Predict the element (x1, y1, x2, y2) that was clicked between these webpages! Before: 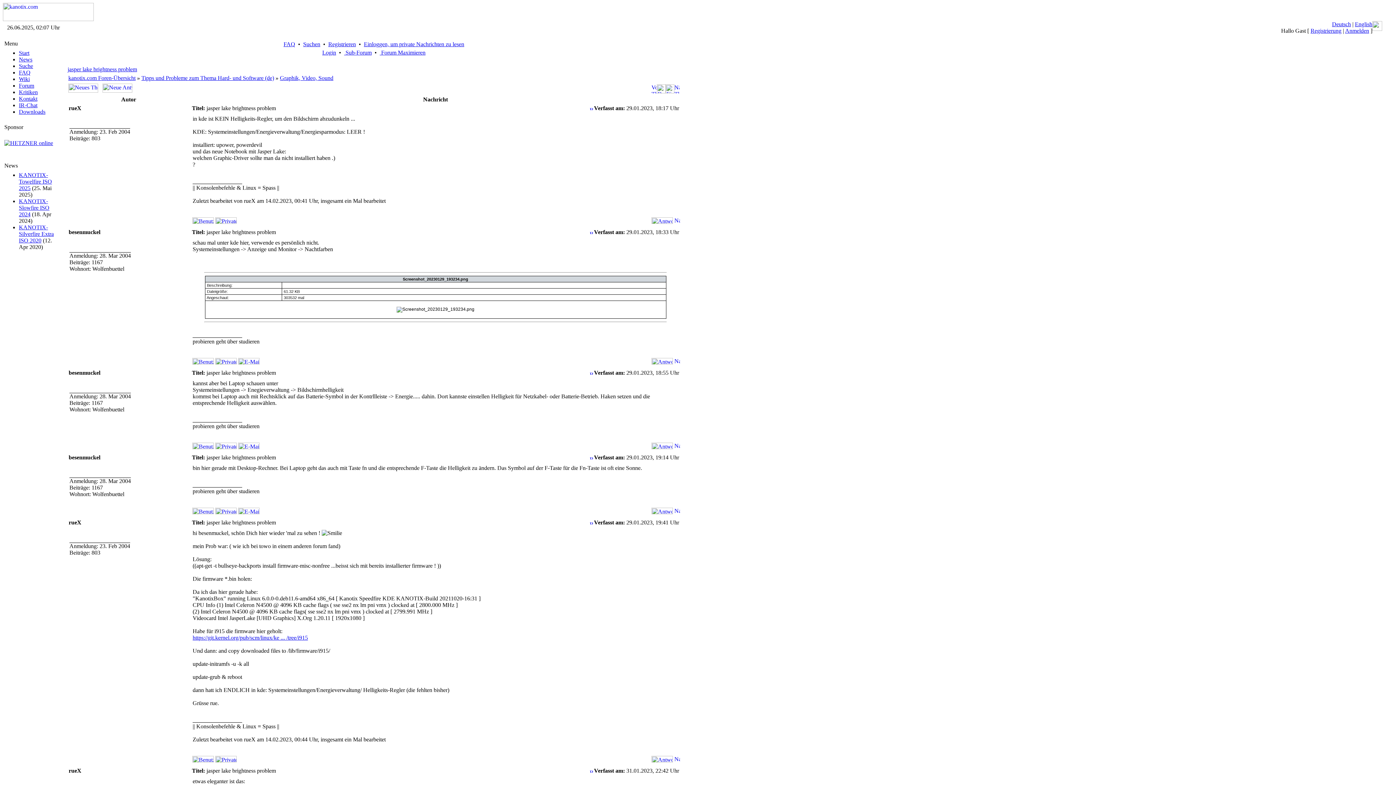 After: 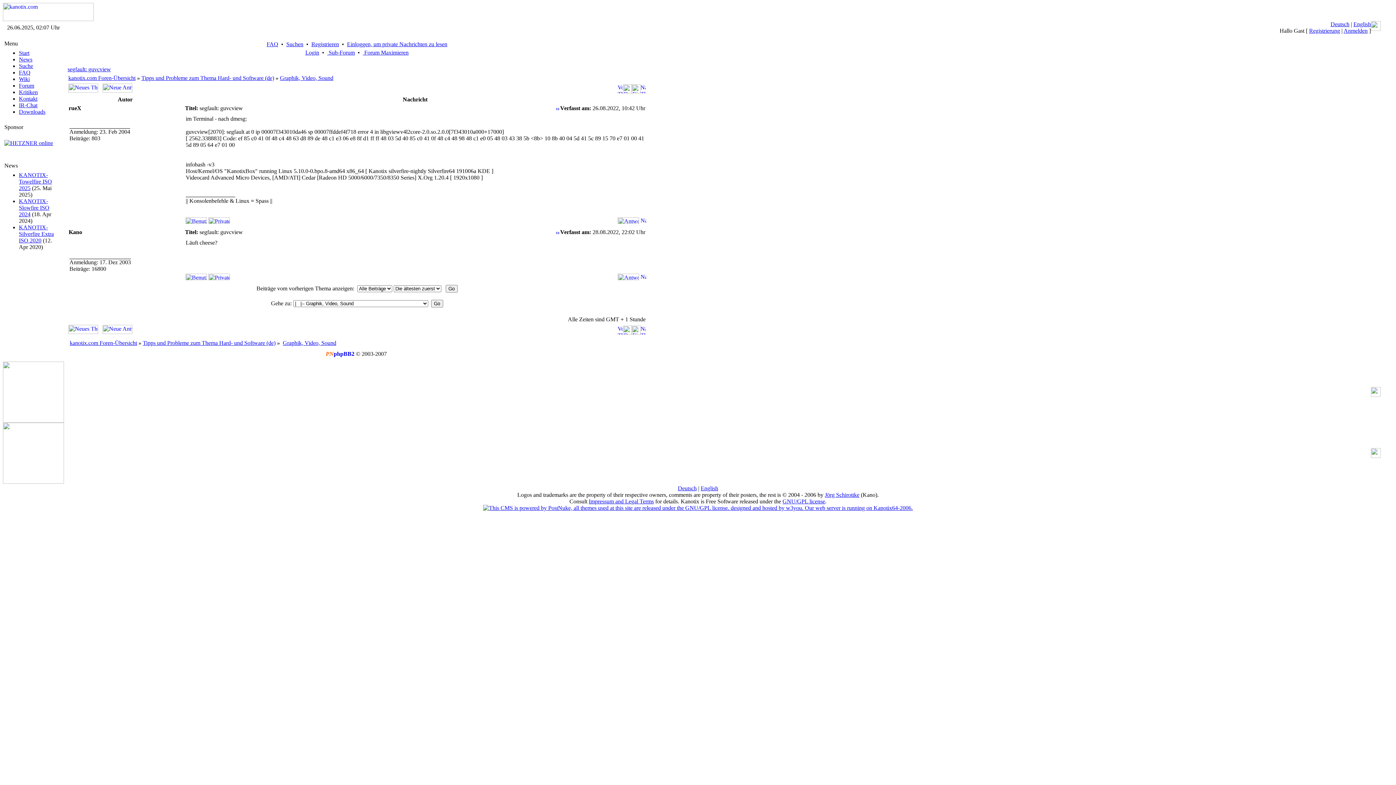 Action: bbox: (651, 88, 657, 94)